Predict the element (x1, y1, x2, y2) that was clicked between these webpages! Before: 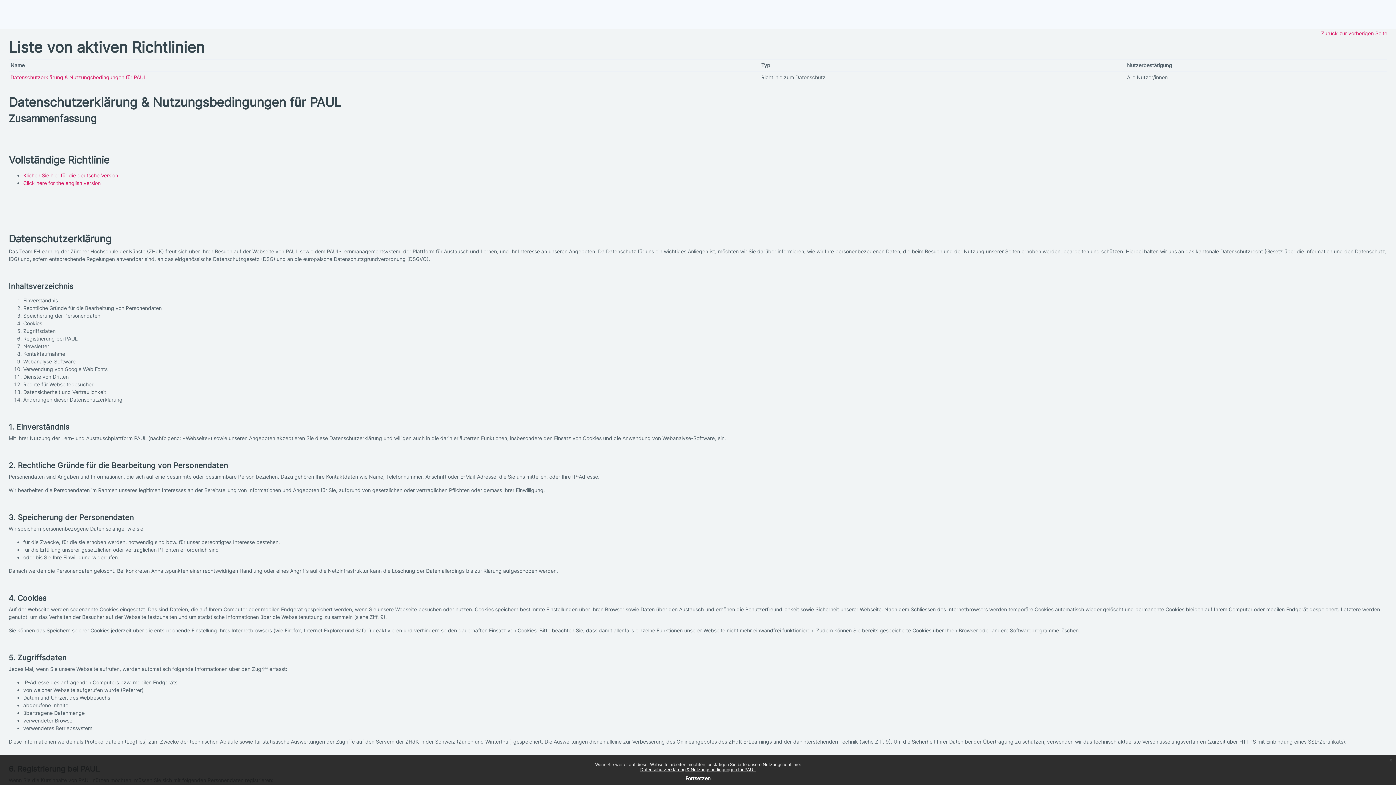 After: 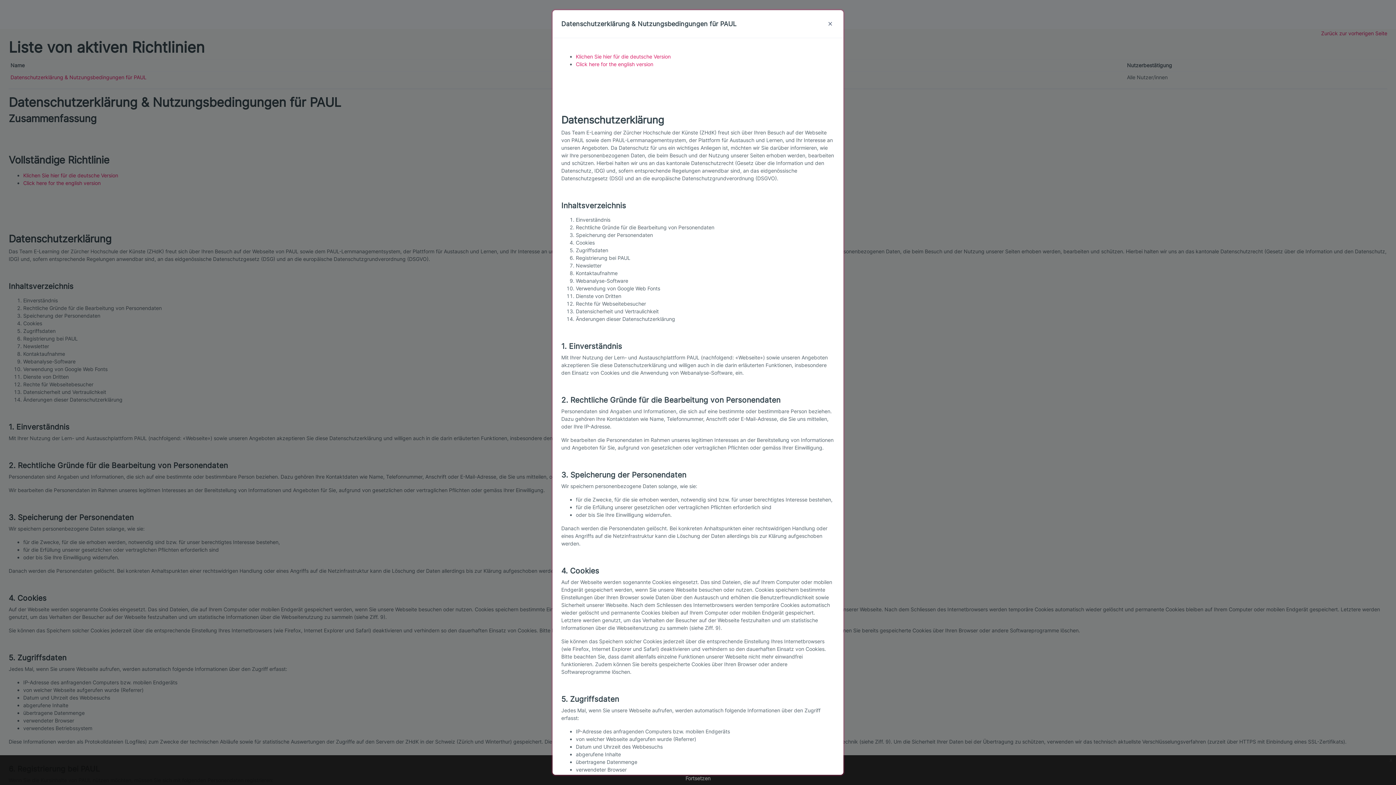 Action: label: Datenschutzerklärung & Nutzungsbedingungen für PAUL bbox: (640, 767, 756, 772)